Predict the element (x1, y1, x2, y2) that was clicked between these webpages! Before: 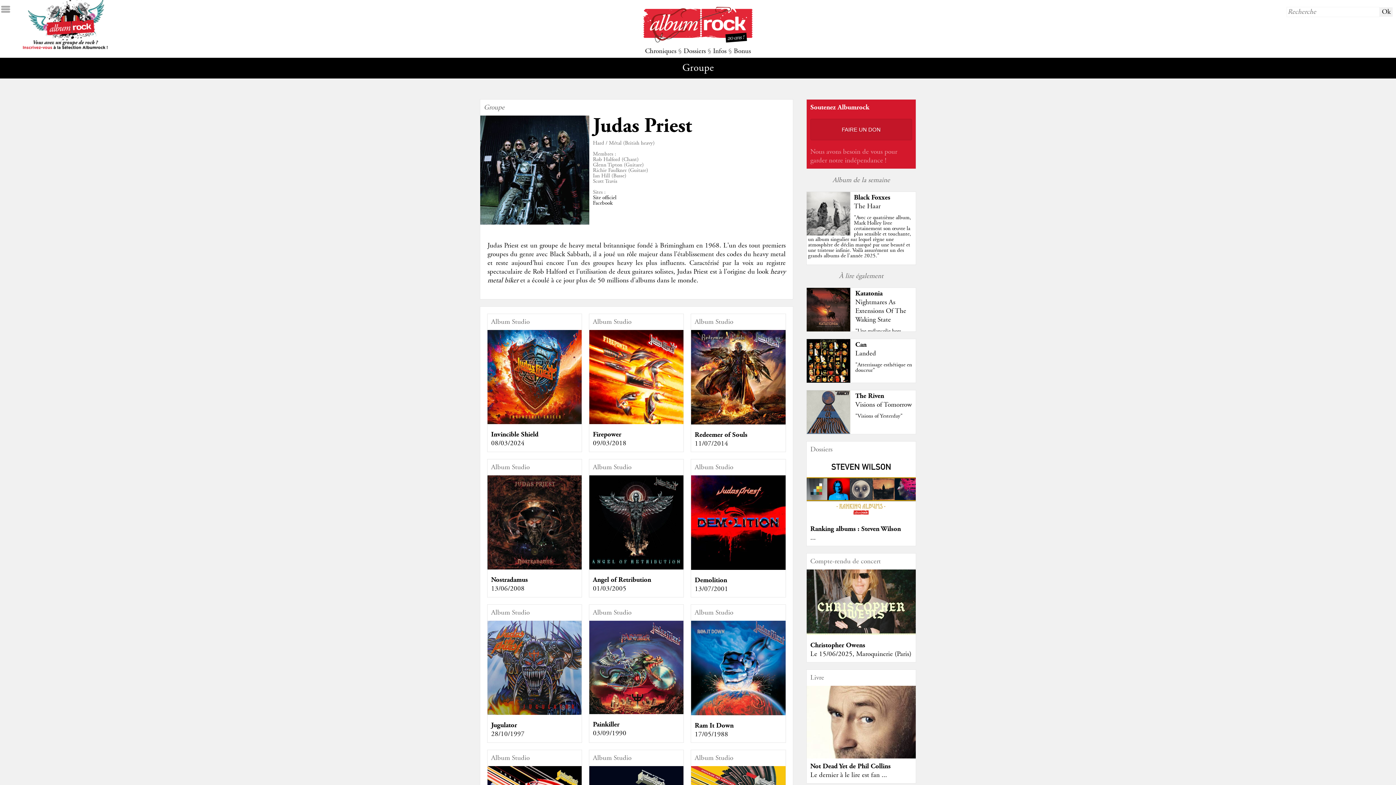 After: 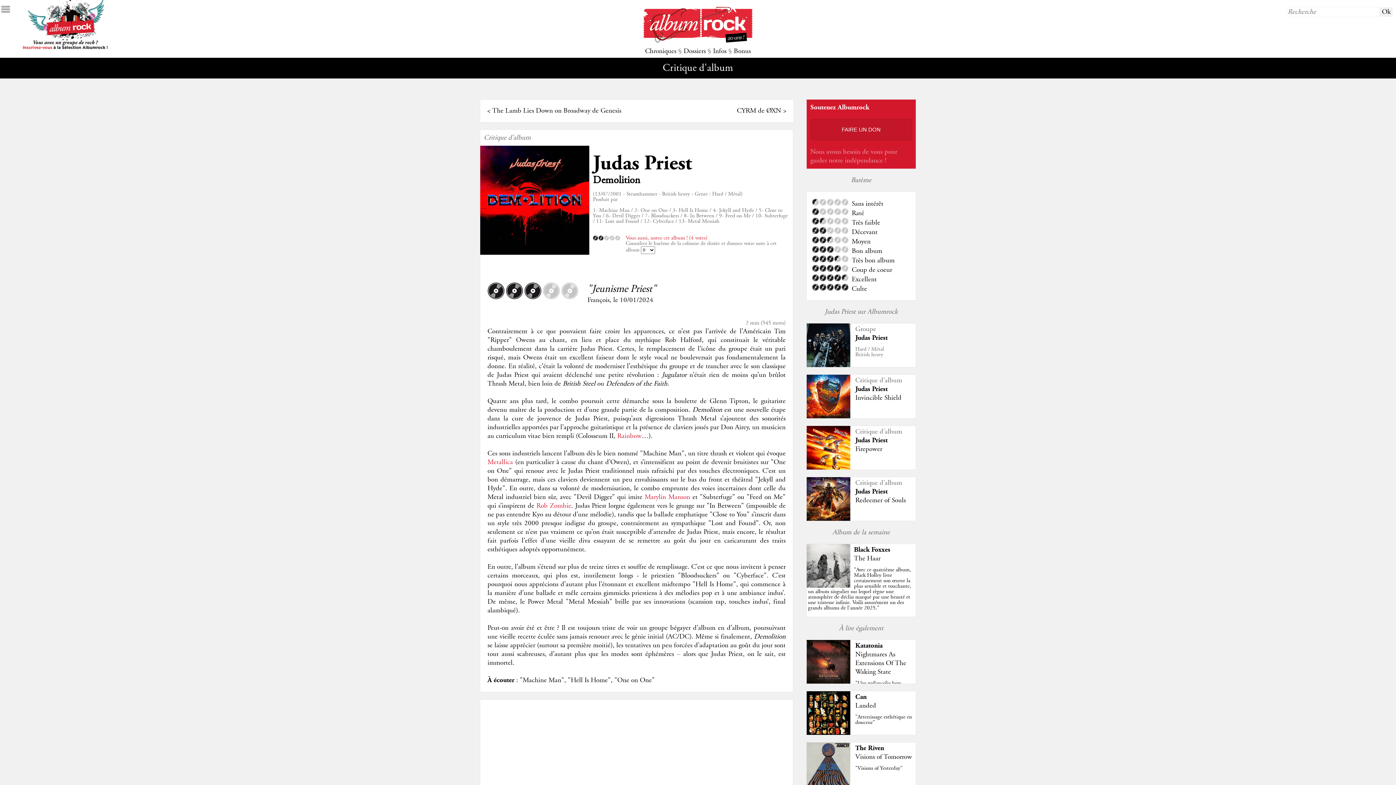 Action: bbox: (694, 576, 727, 584) label: Demolition